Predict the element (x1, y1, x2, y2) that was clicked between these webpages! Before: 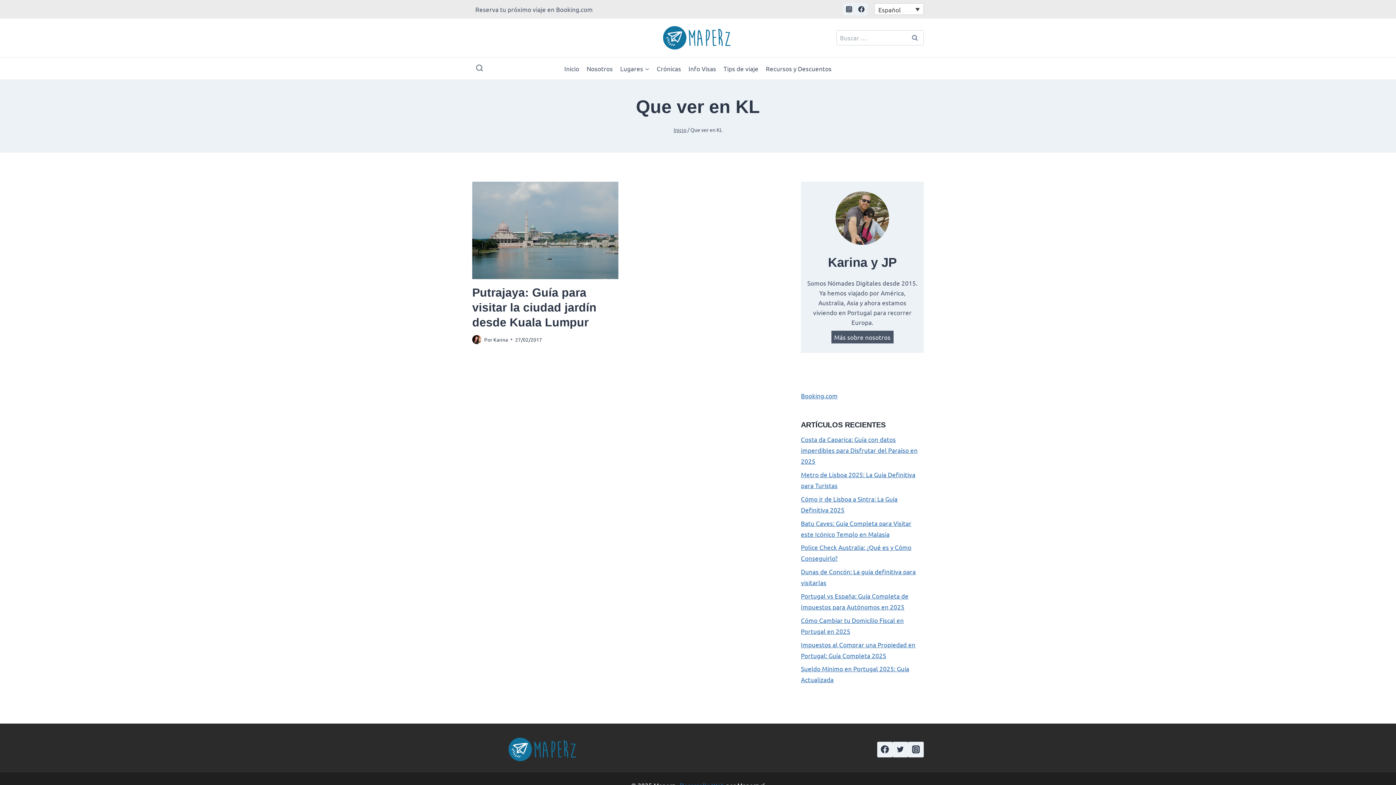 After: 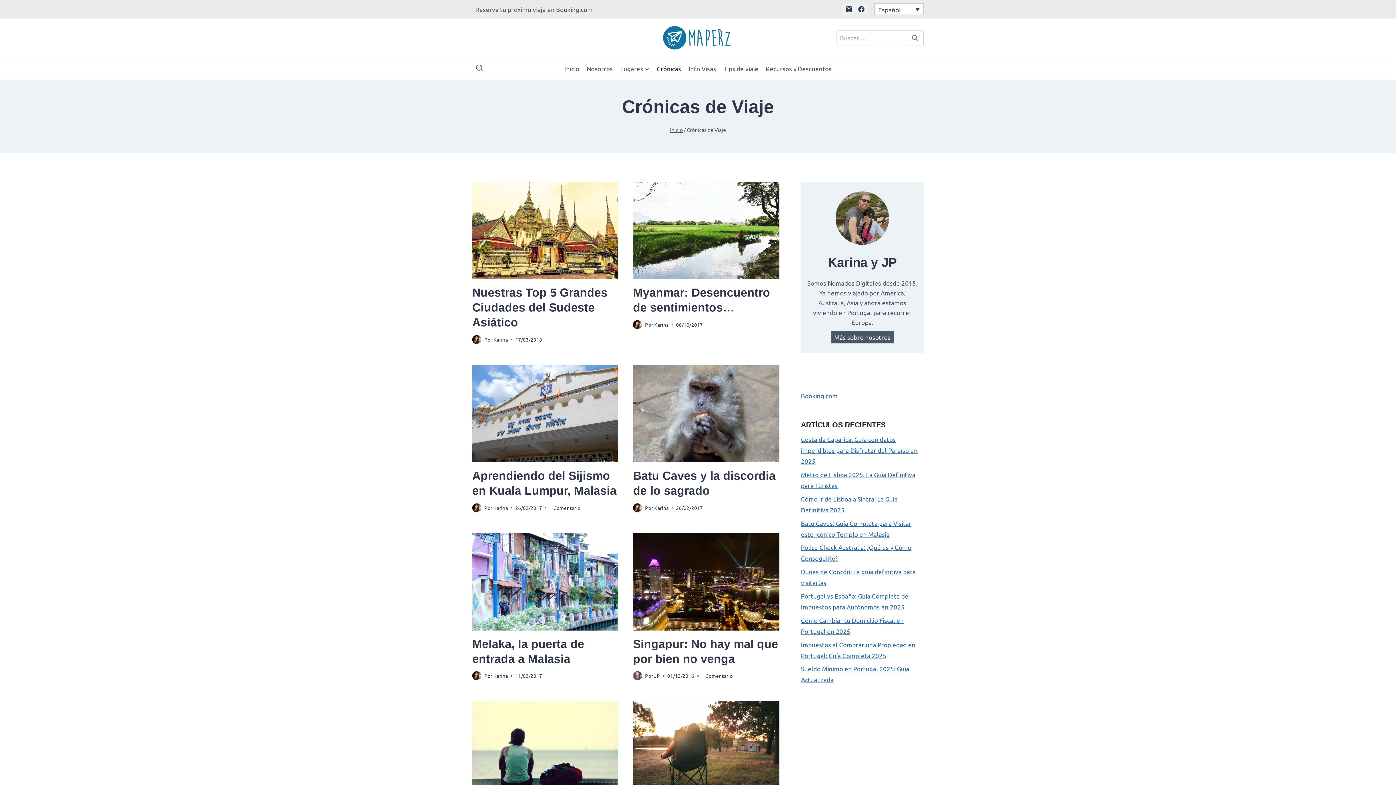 Action: label: Crónicas bbox: (653, 57, 684, 79)